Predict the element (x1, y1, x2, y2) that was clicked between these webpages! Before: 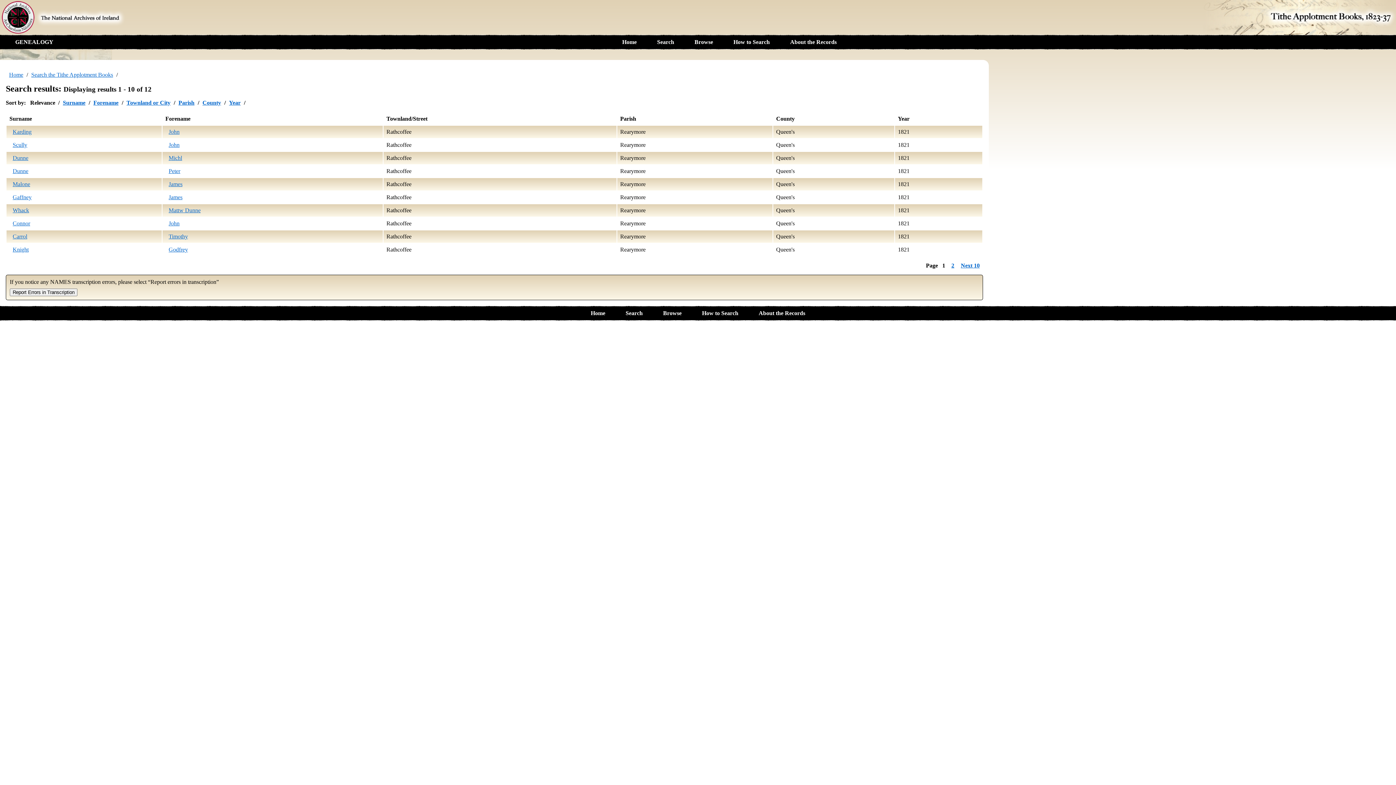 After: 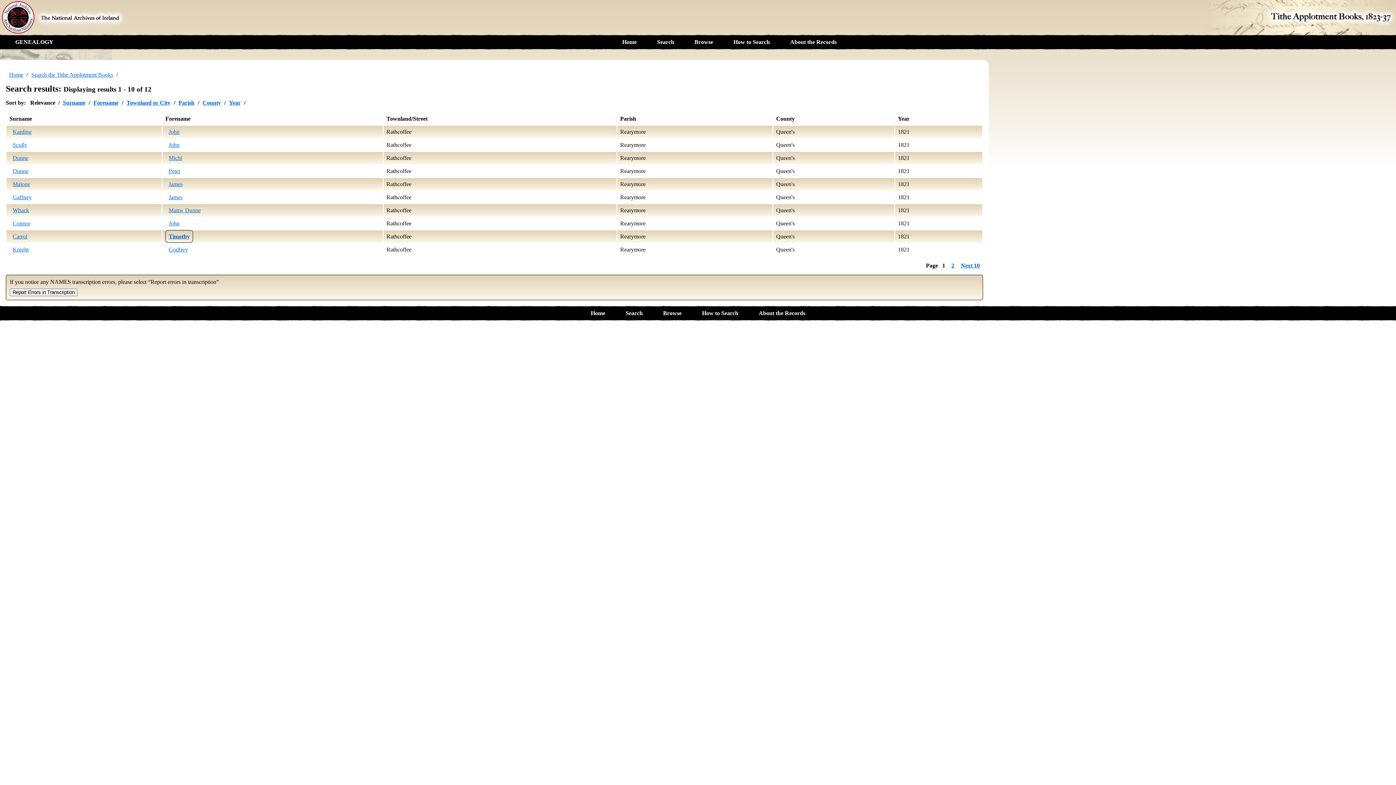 Action: bbox: (165, 230, 191, 242) label: Timothy